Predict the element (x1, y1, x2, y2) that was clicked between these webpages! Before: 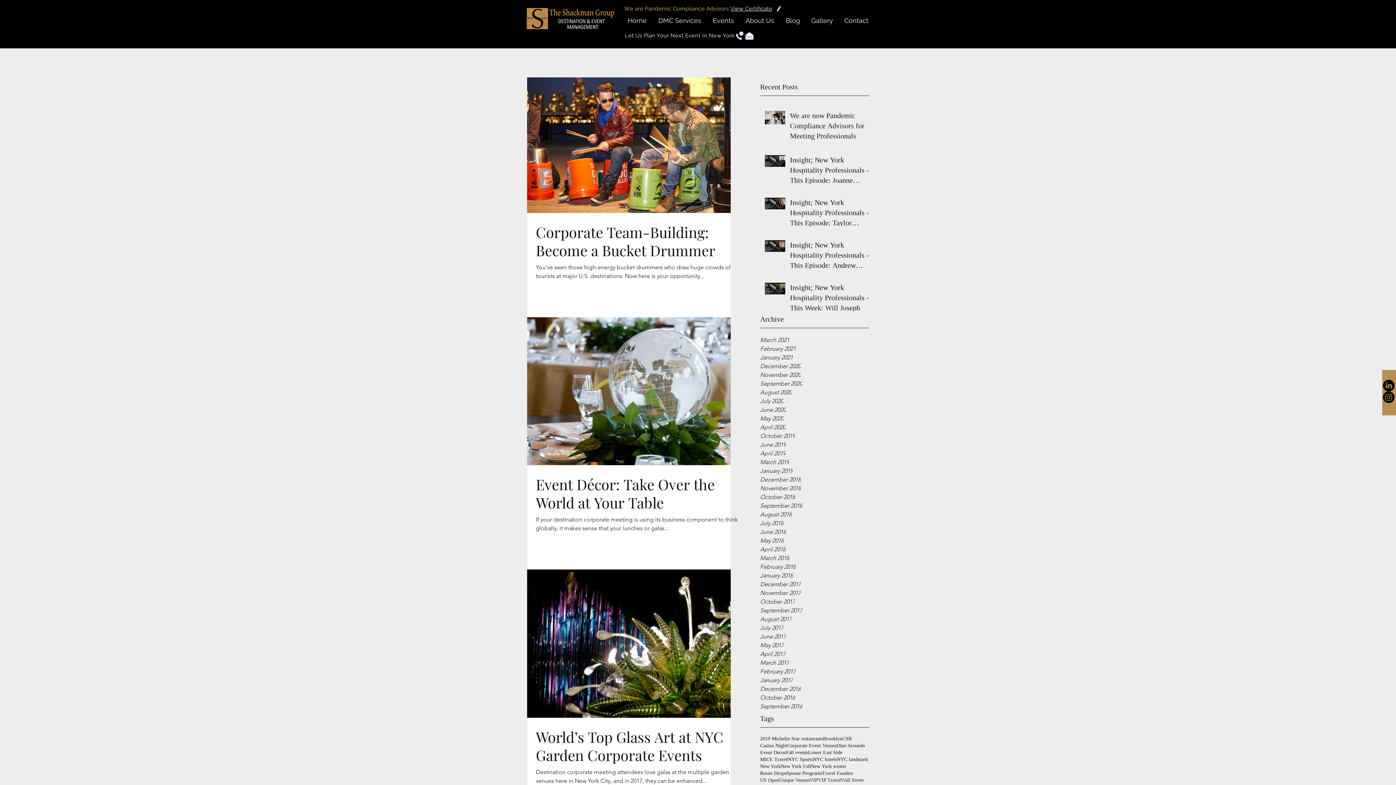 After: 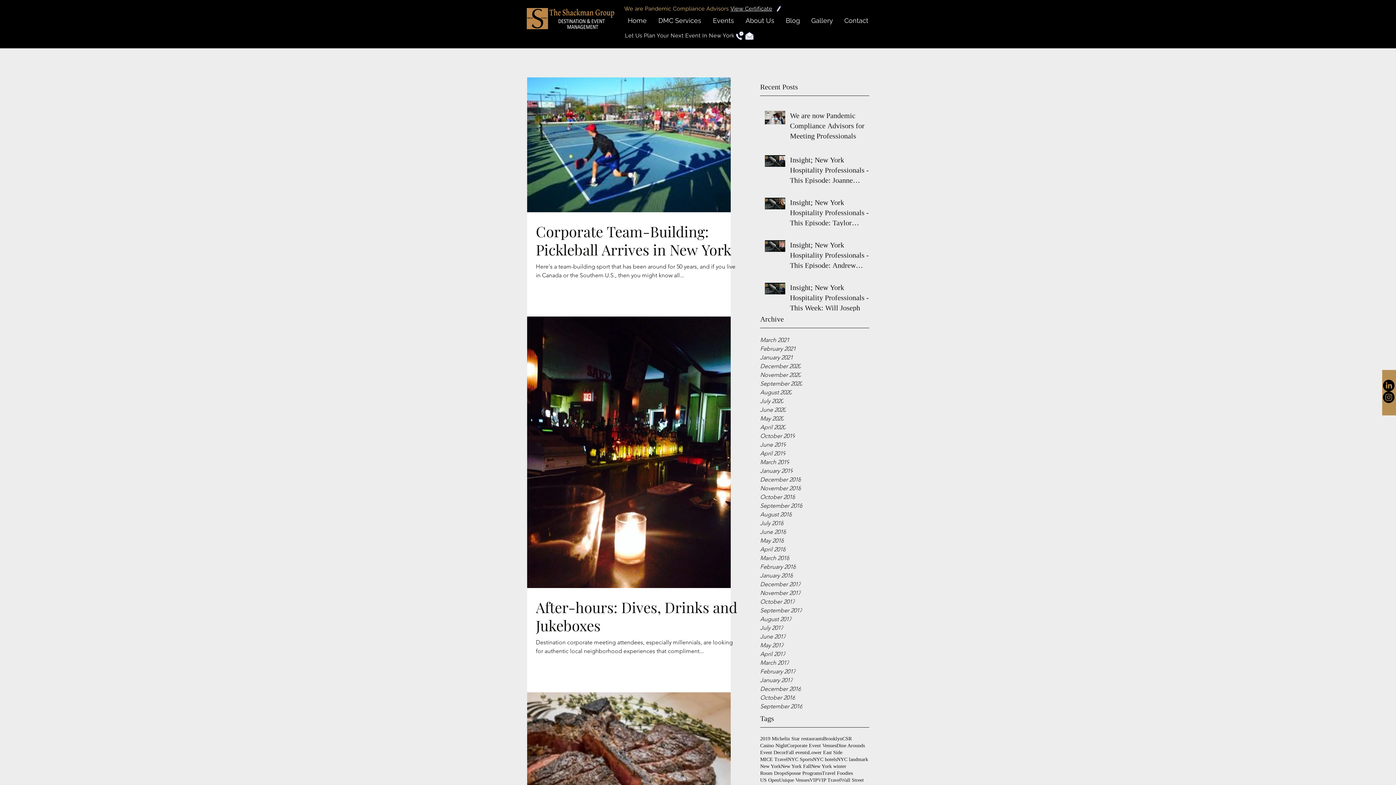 Action: label: June 2017 bbox: (760, 632, 869, 641)